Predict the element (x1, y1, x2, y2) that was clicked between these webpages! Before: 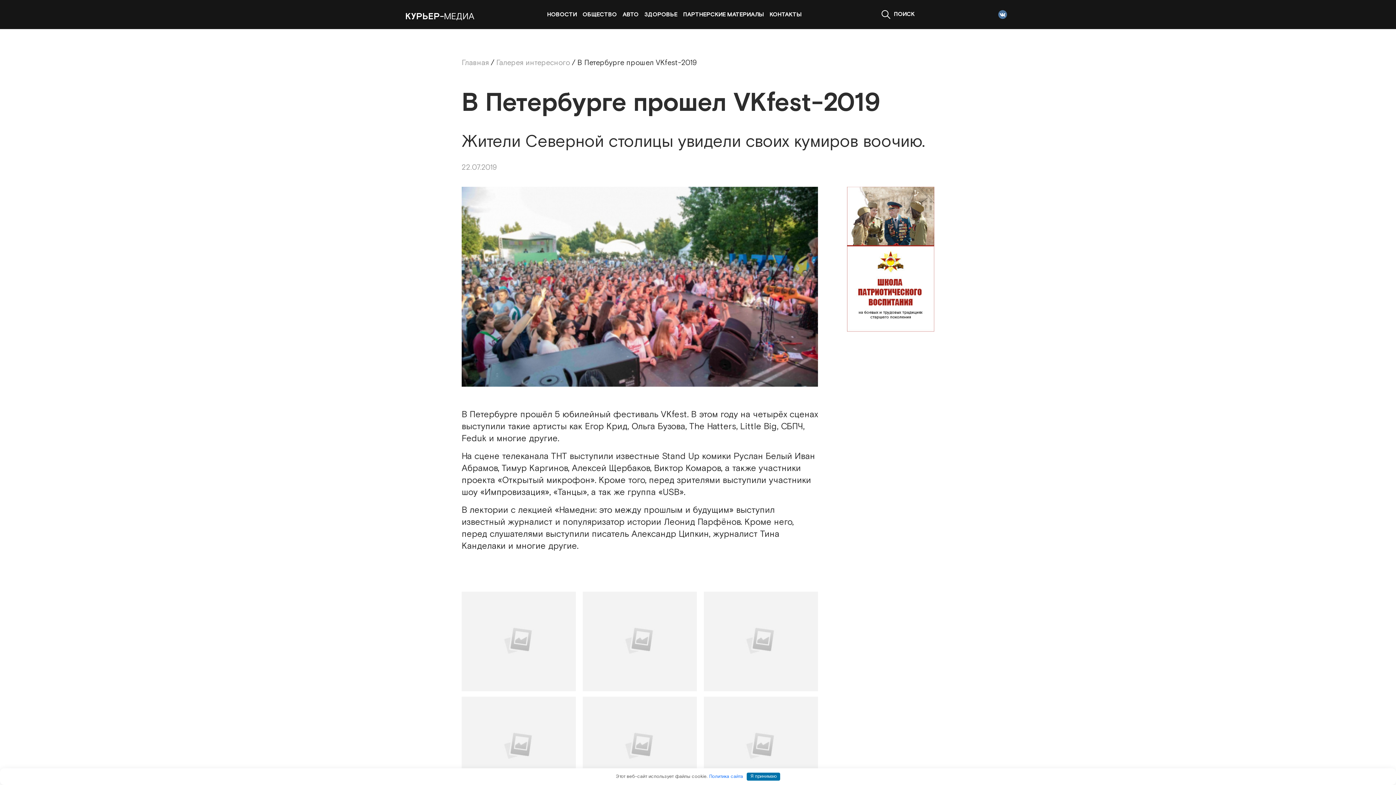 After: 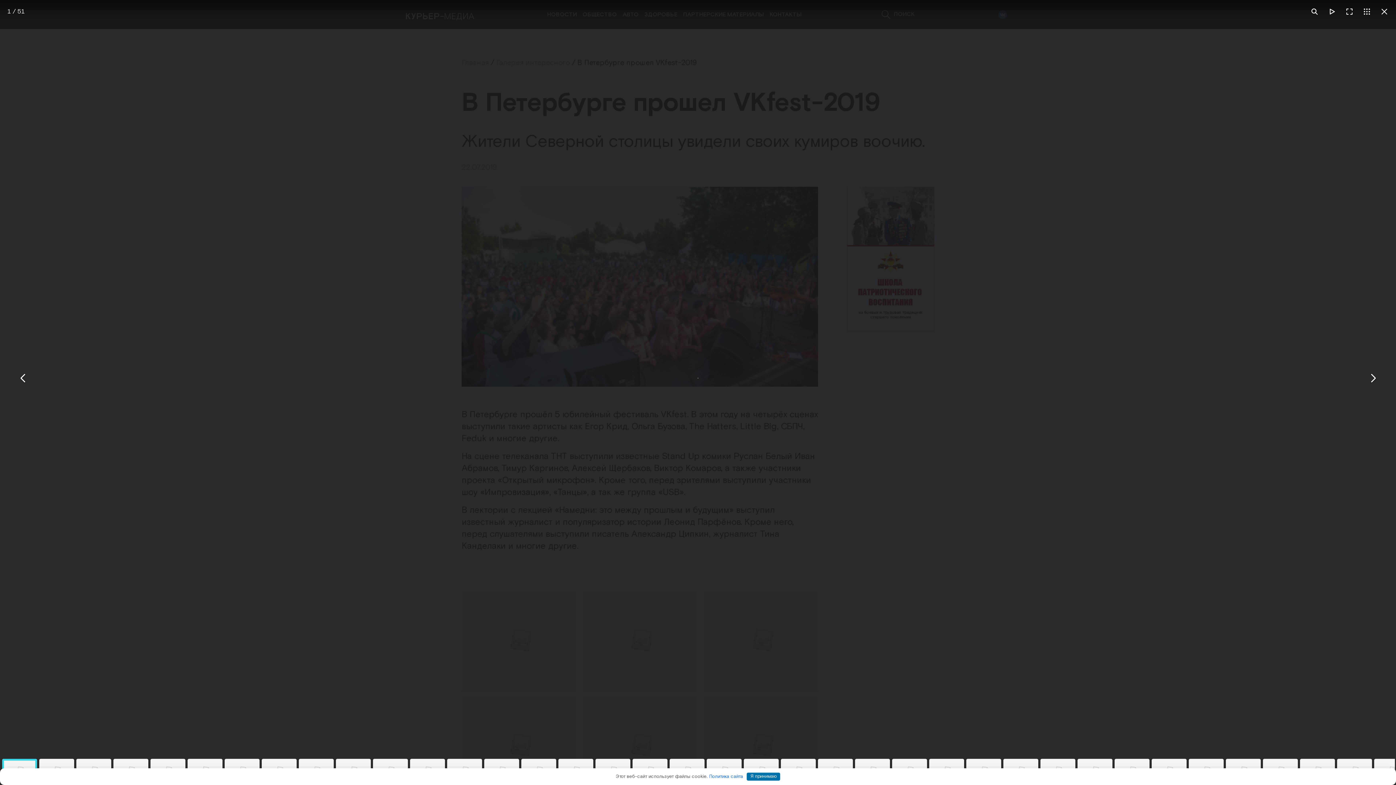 Action: bbox: (461, 592, 575, 691)